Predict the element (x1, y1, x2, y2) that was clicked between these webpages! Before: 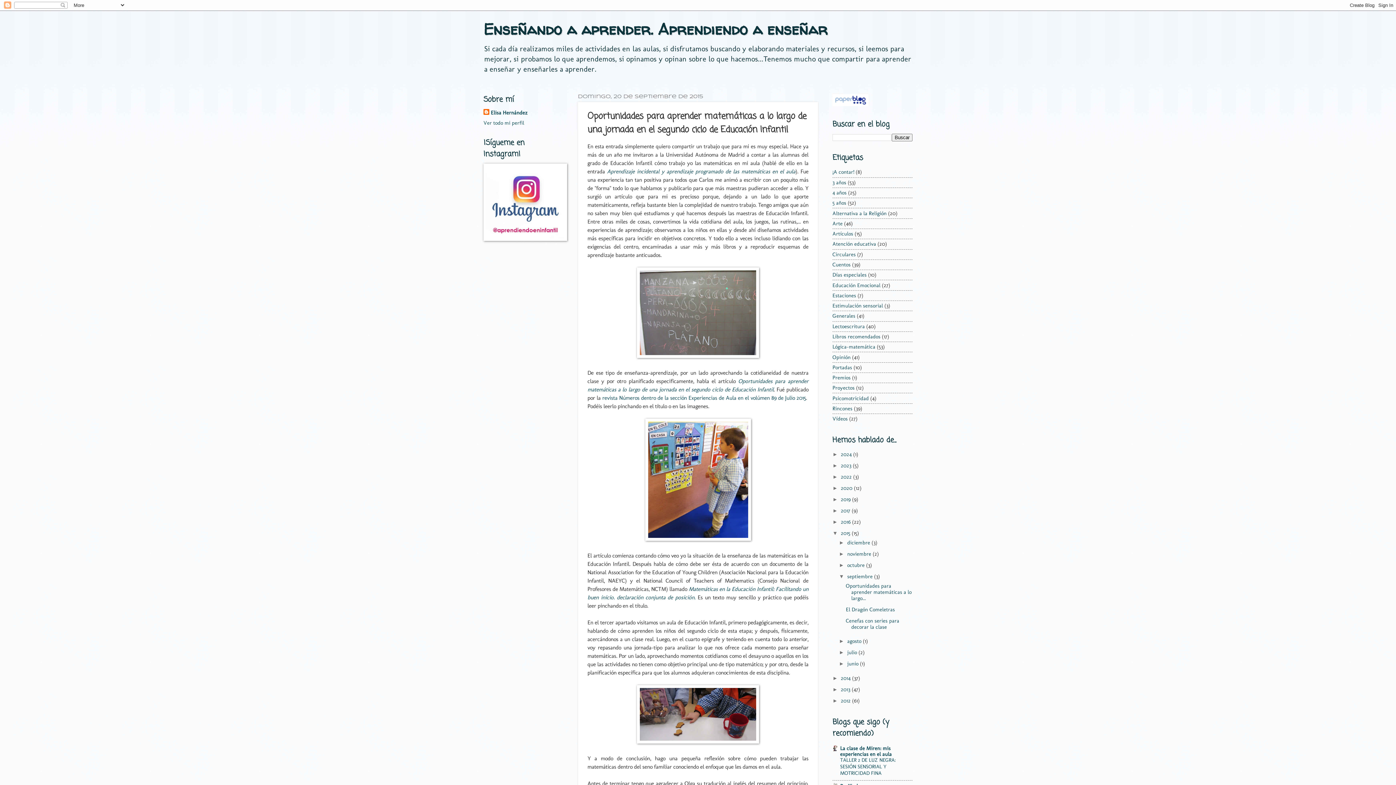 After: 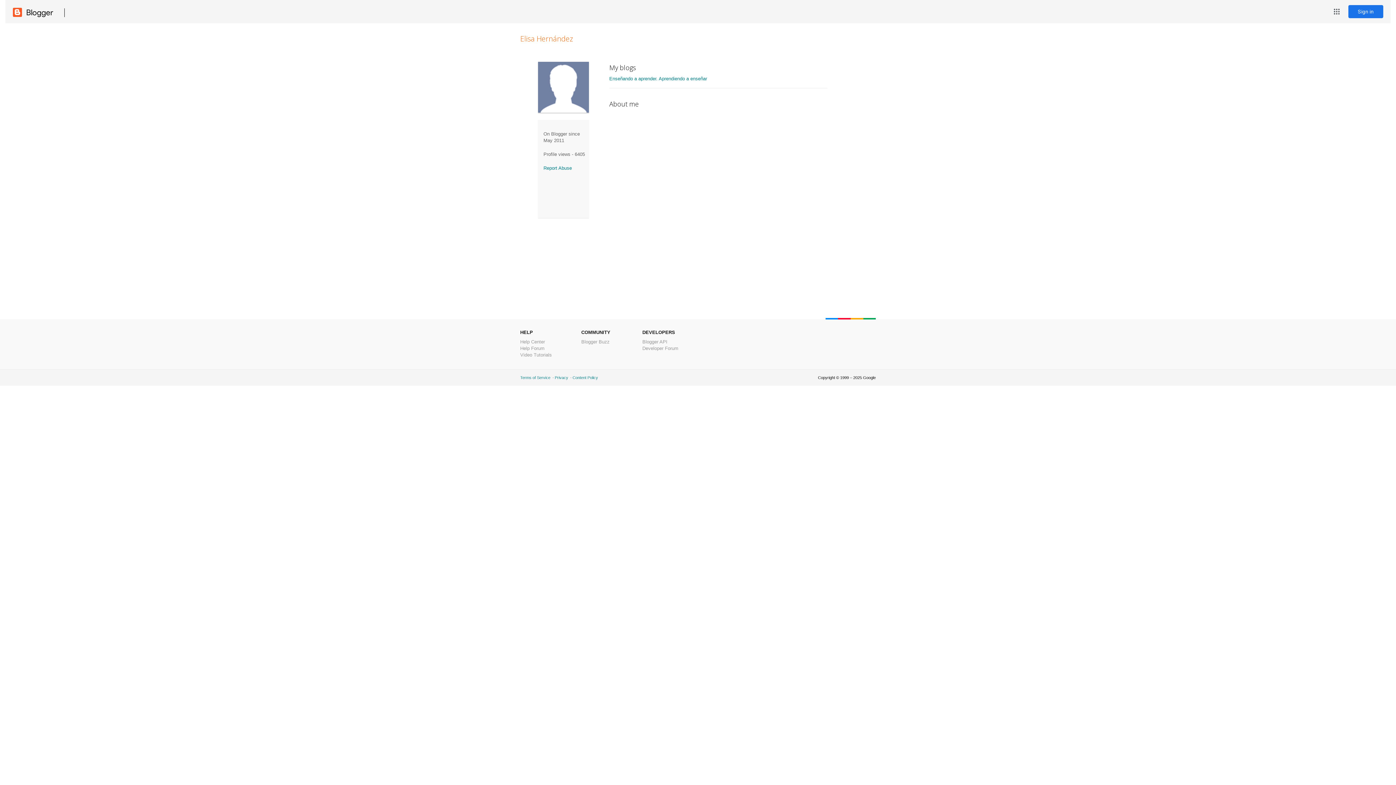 Action: bbox: (483, 109, 527, 116) label: Elisa Hernández